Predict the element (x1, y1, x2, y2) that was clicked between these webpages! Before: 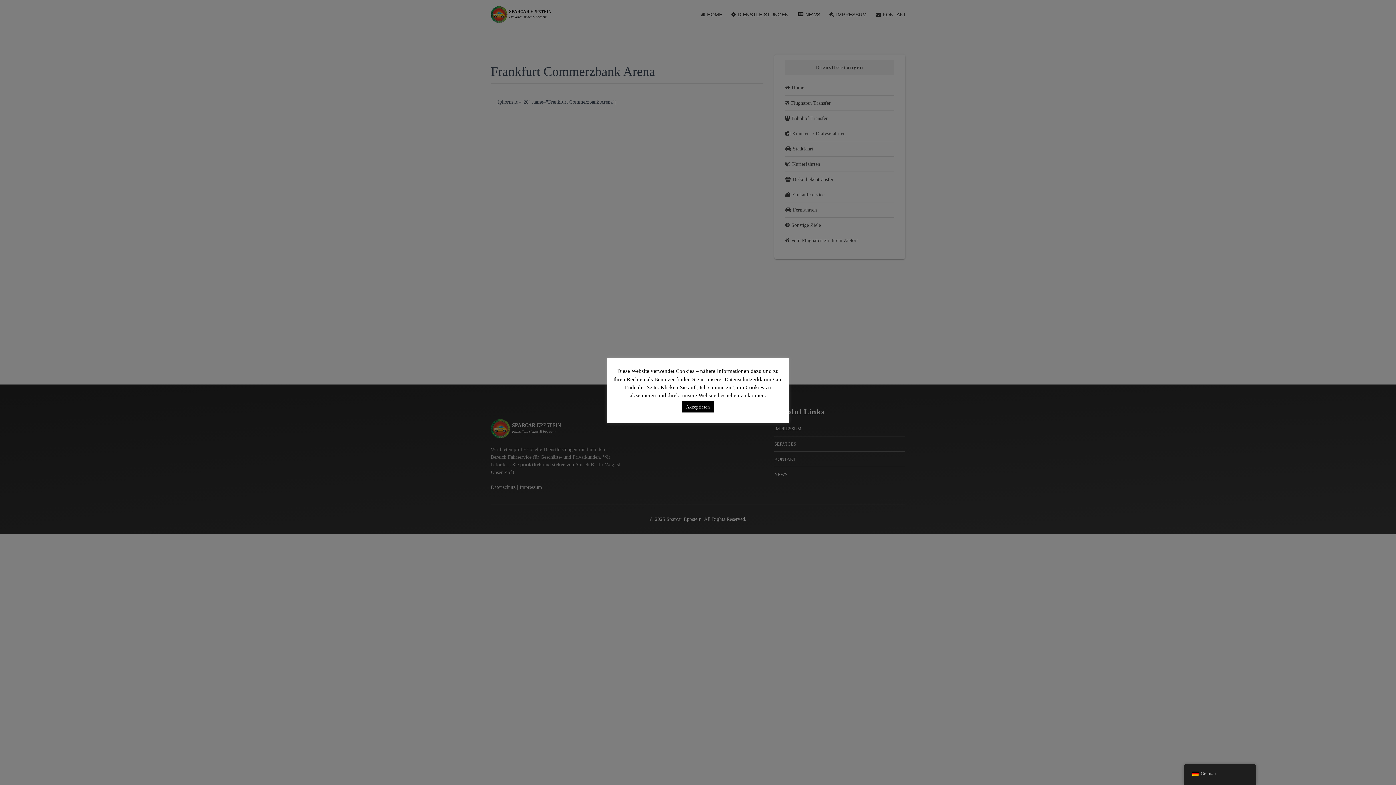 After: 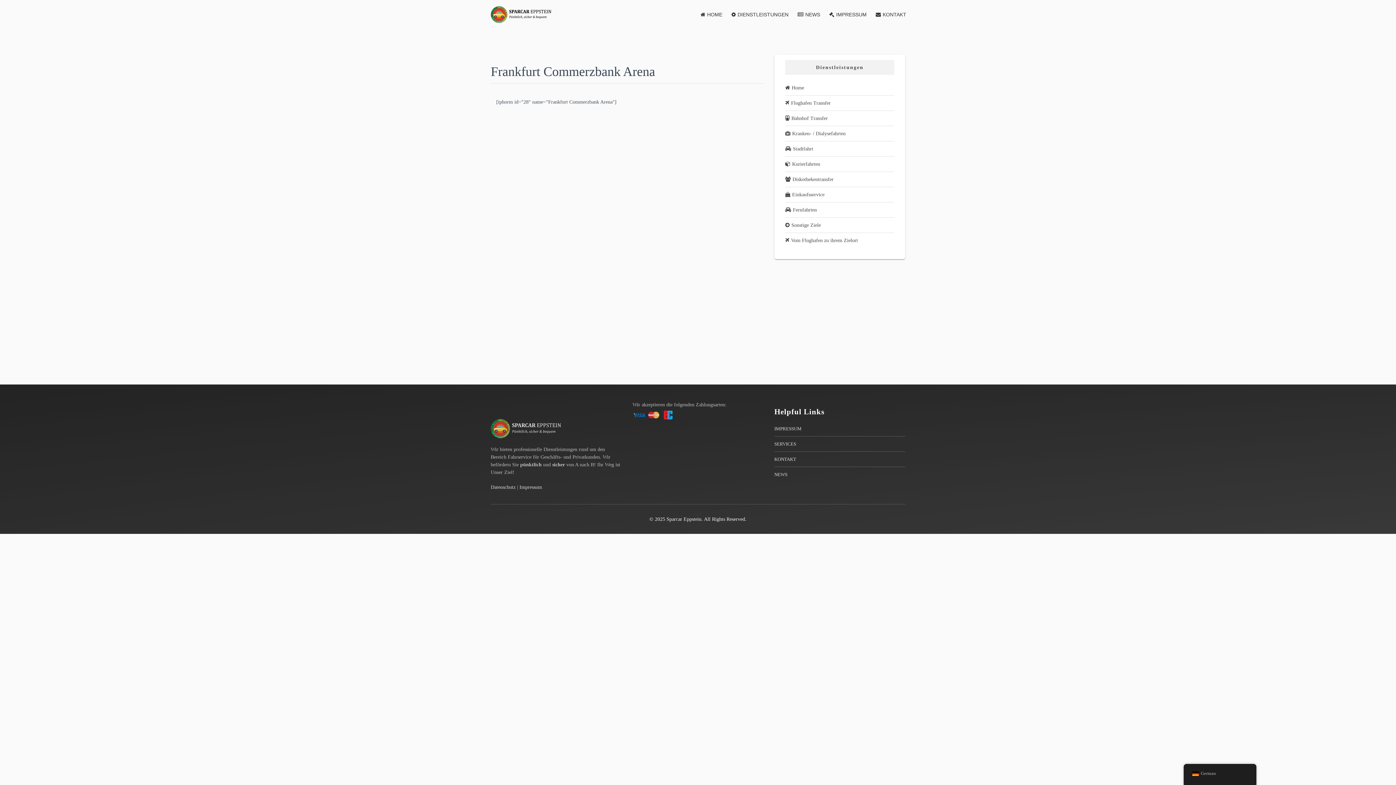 Action: label: Akzeptieren bbox: (681, 401, 714, 412)